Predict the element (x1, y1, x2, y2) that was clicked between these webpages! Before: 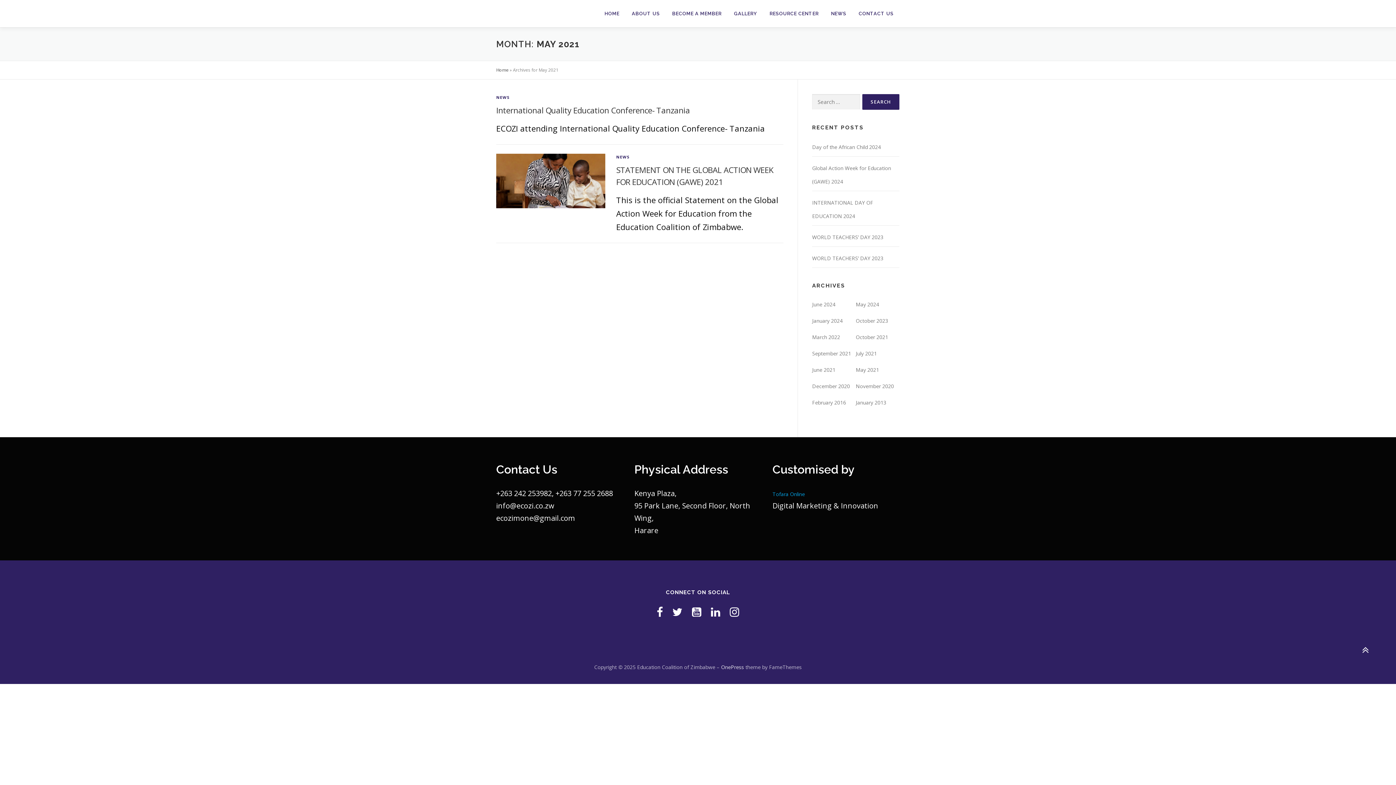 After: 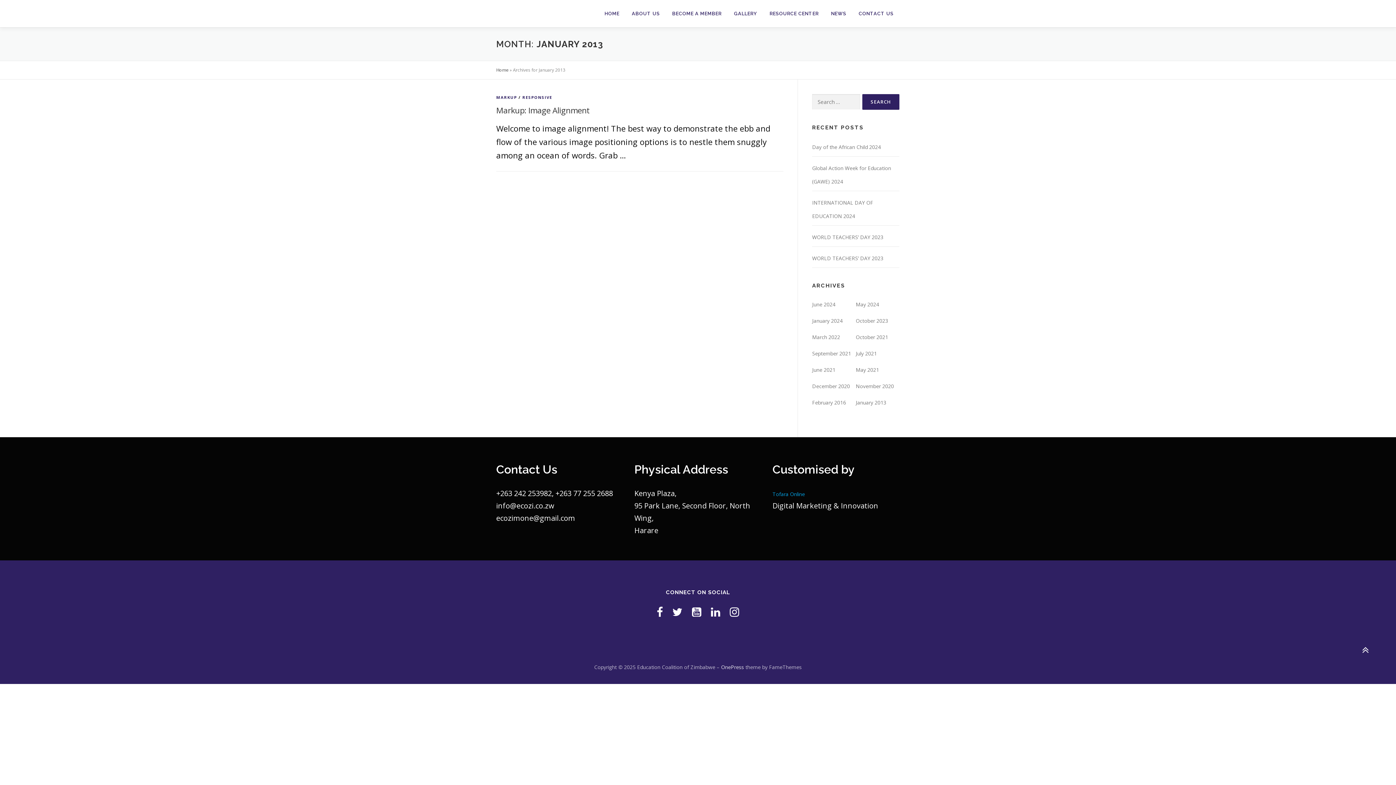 Action: bbox: (856, 399, 886, 406) label: January 2013